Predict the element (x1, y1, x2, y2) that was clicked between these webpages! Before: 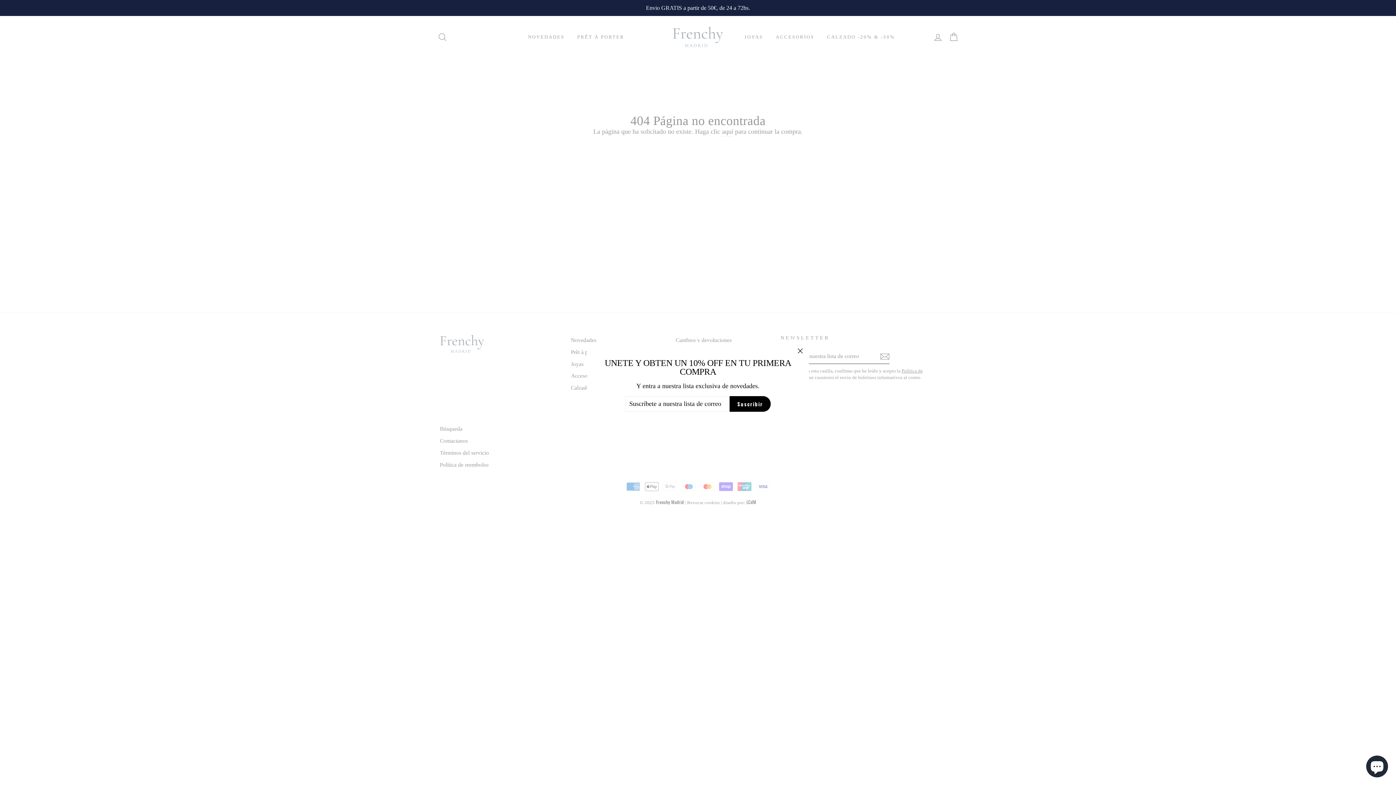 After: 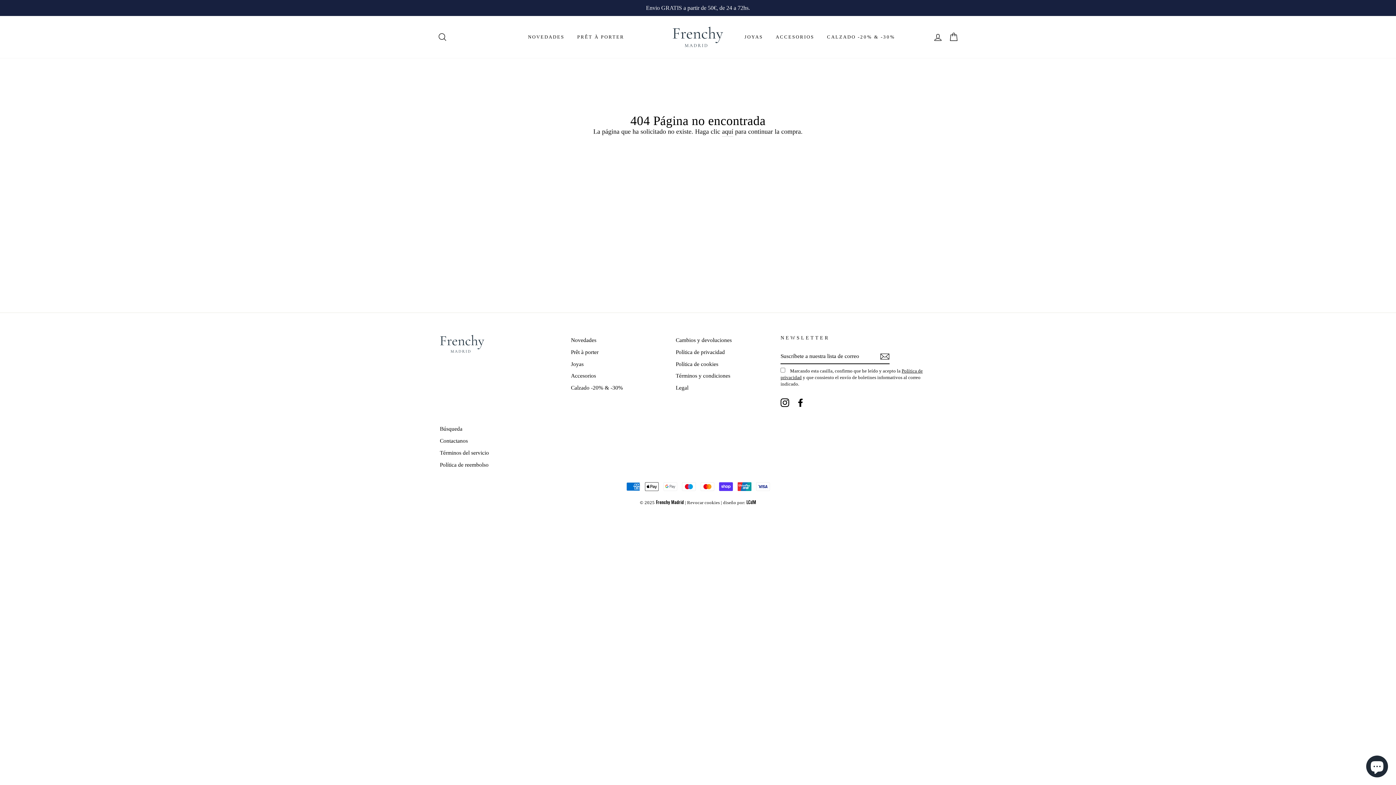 Action: bbox: (696, 423, 700, 424)